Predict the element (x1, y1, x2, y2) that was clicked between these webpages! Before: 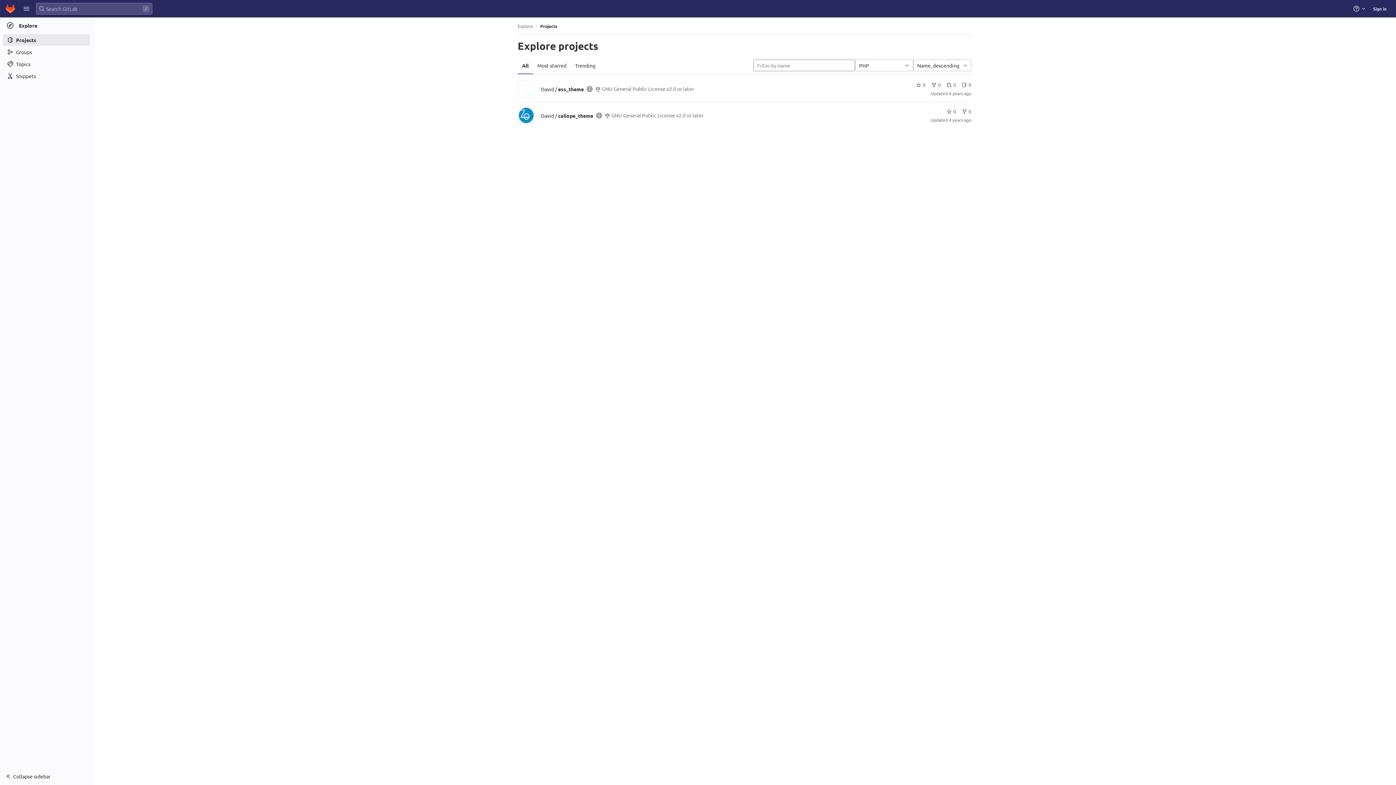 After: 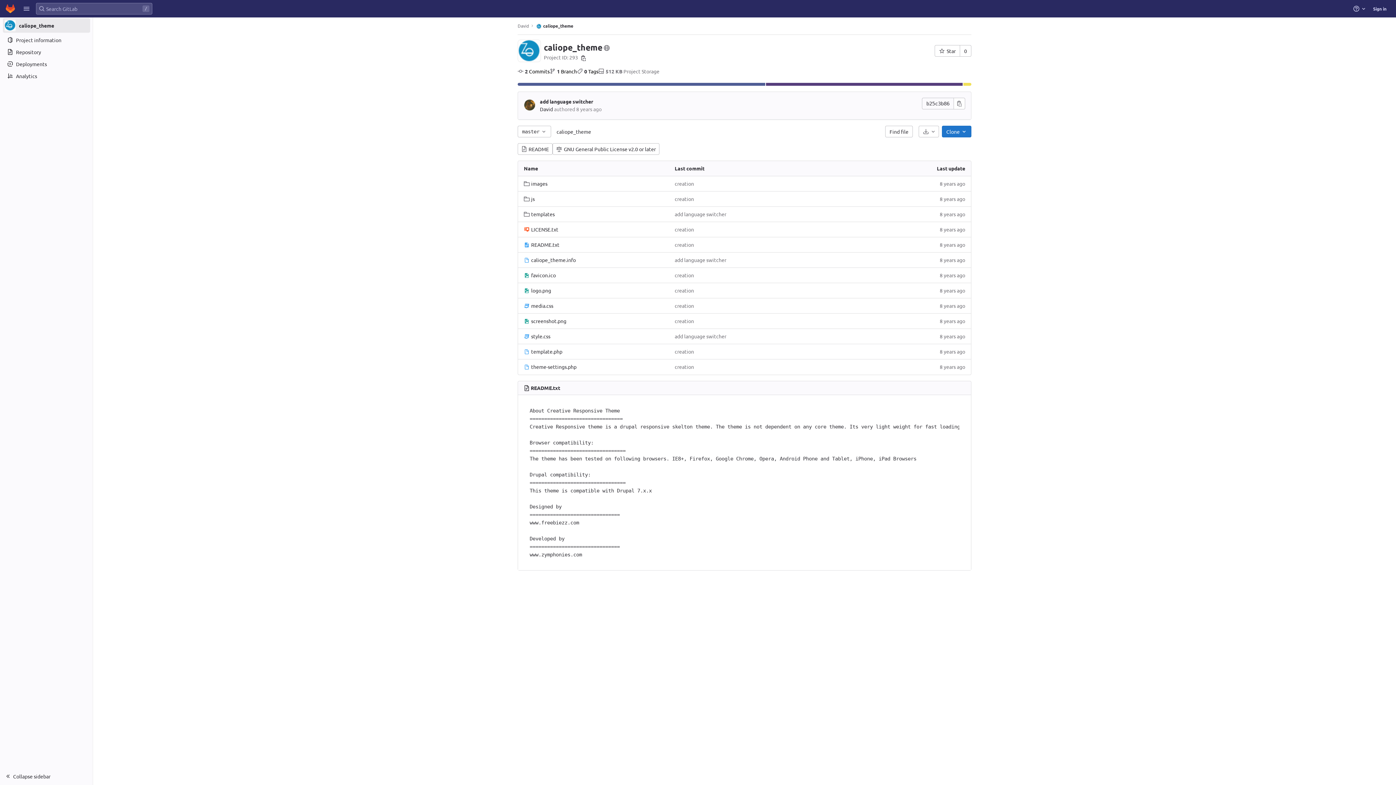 Action: bbox: (517, 111, 541, 118)